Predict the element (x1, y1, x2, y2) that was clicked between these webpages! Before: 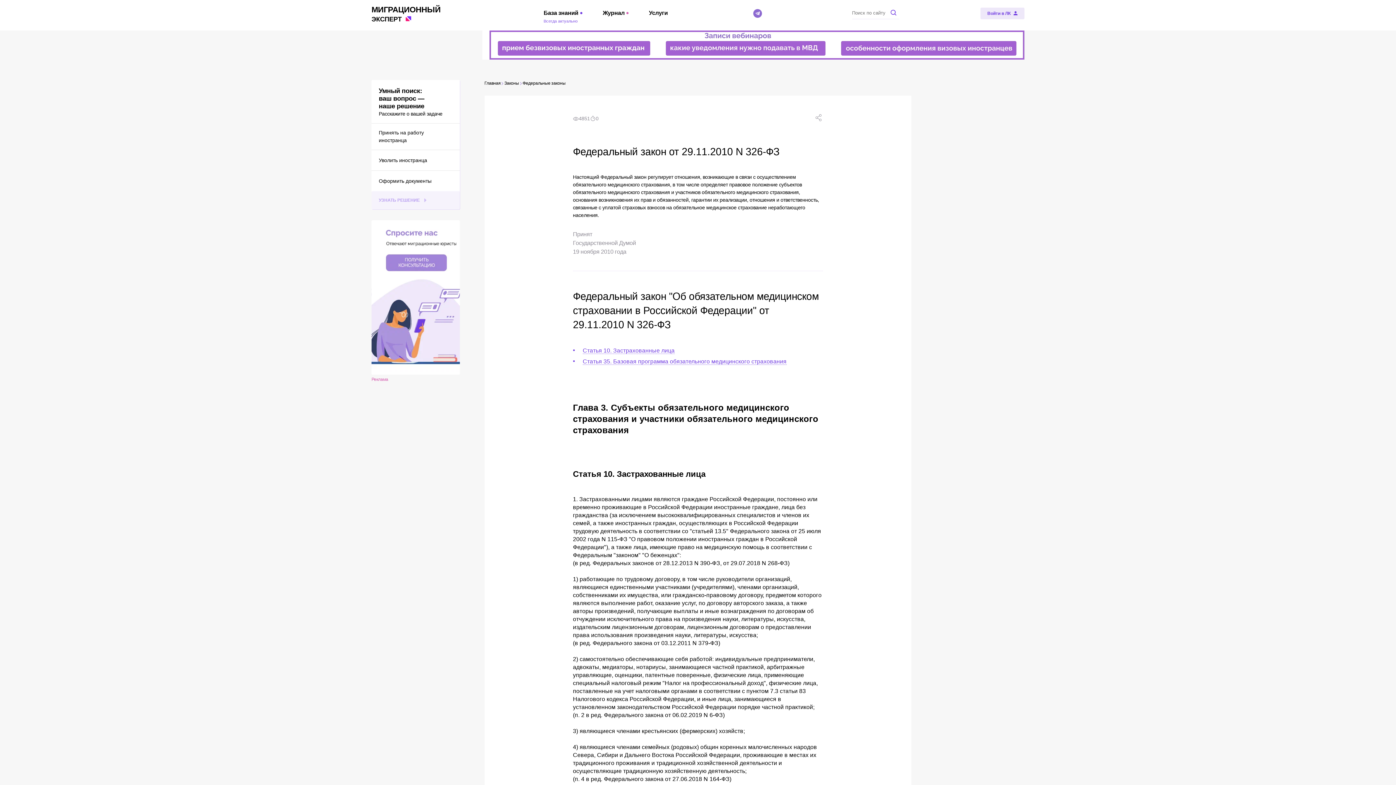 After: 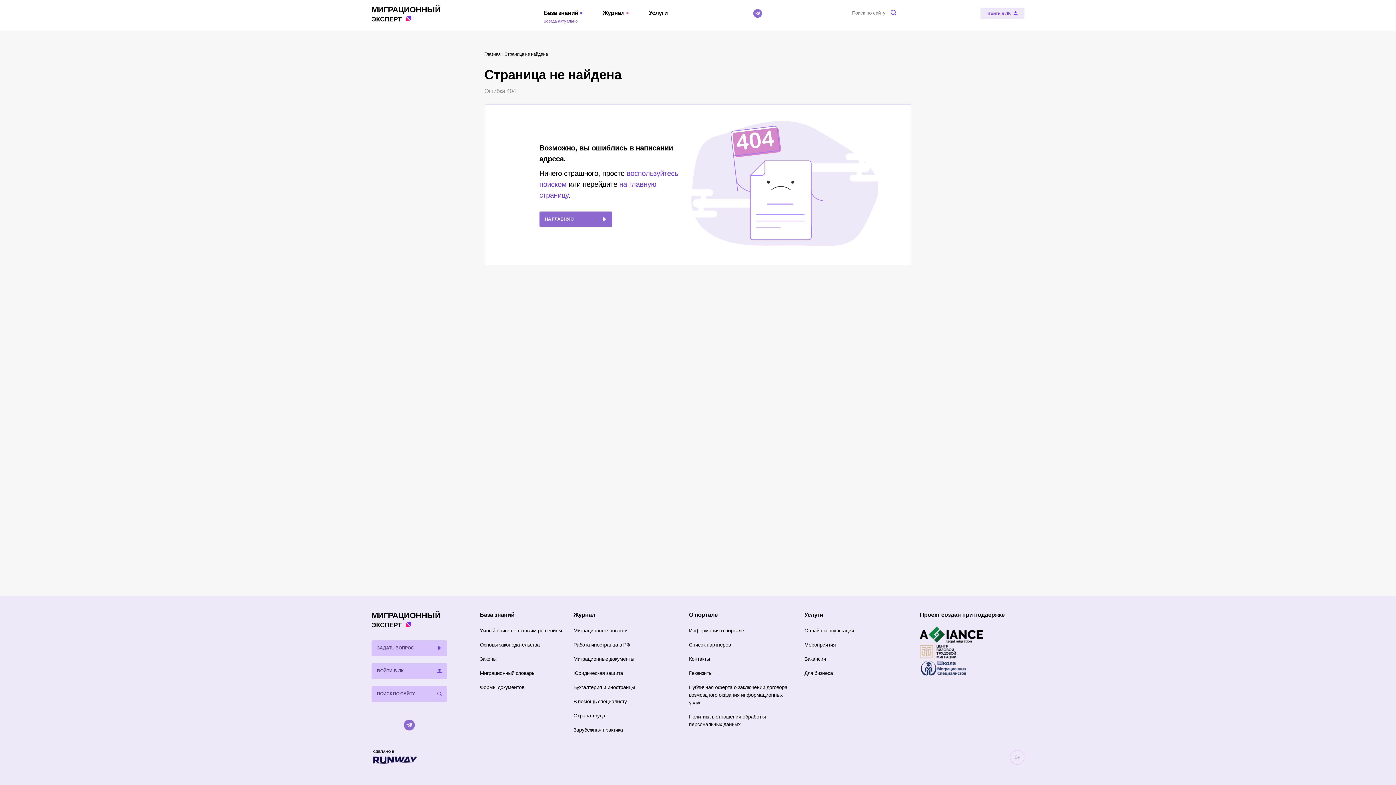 Action: bbox: (371, 123, 459, 149) label: Принять на работу иностранца